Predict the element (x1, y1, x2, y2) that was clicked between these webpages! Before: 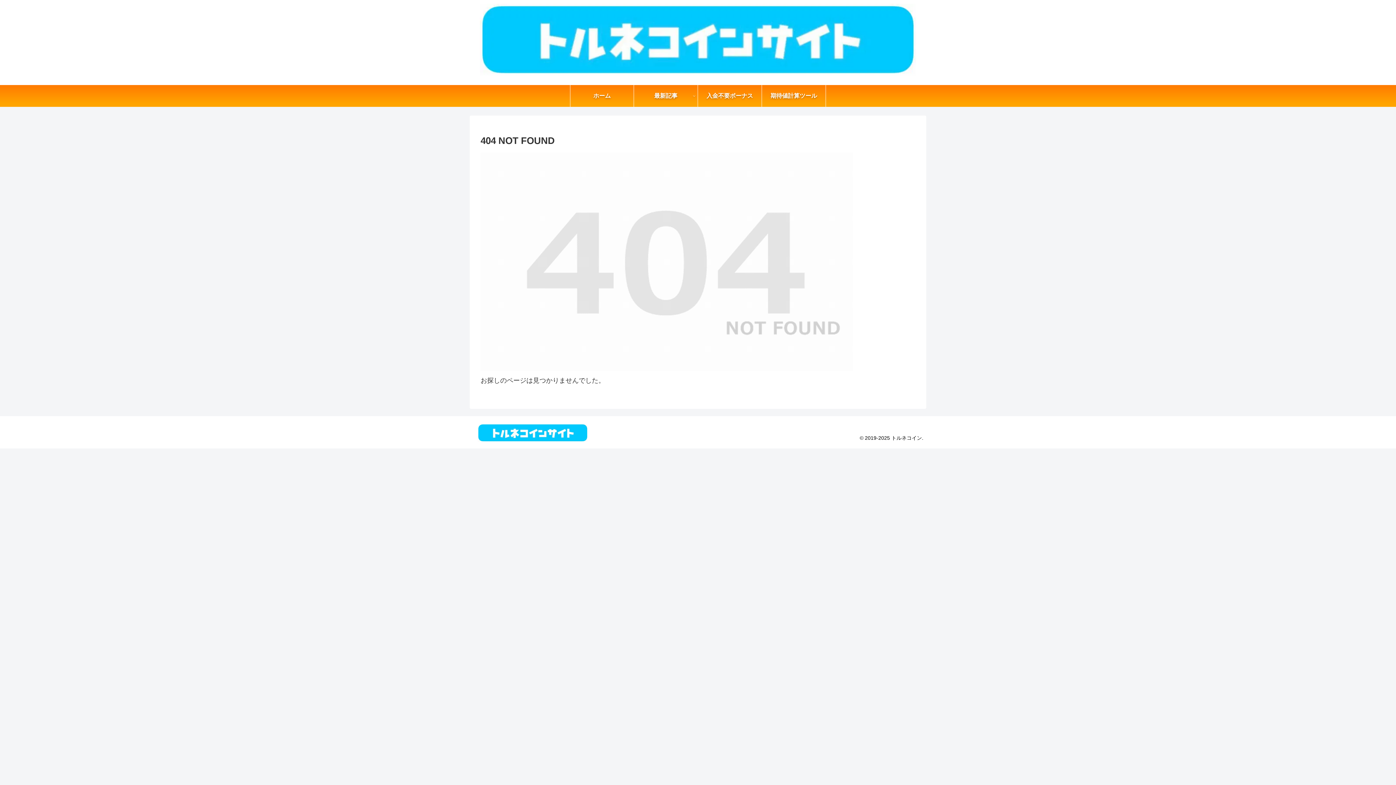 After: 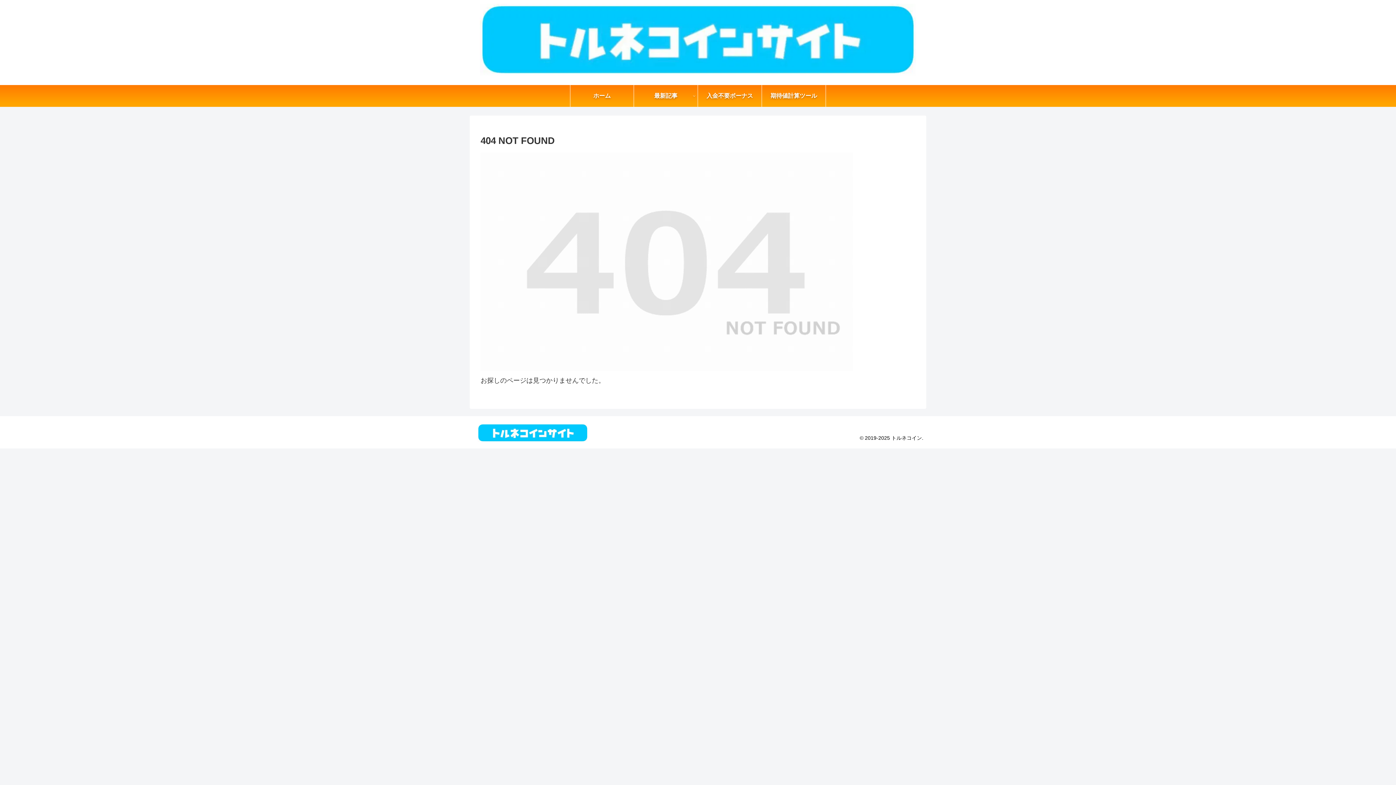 Action: bbox: (698, 85, 761, 106) label: 入金不要ボーナス